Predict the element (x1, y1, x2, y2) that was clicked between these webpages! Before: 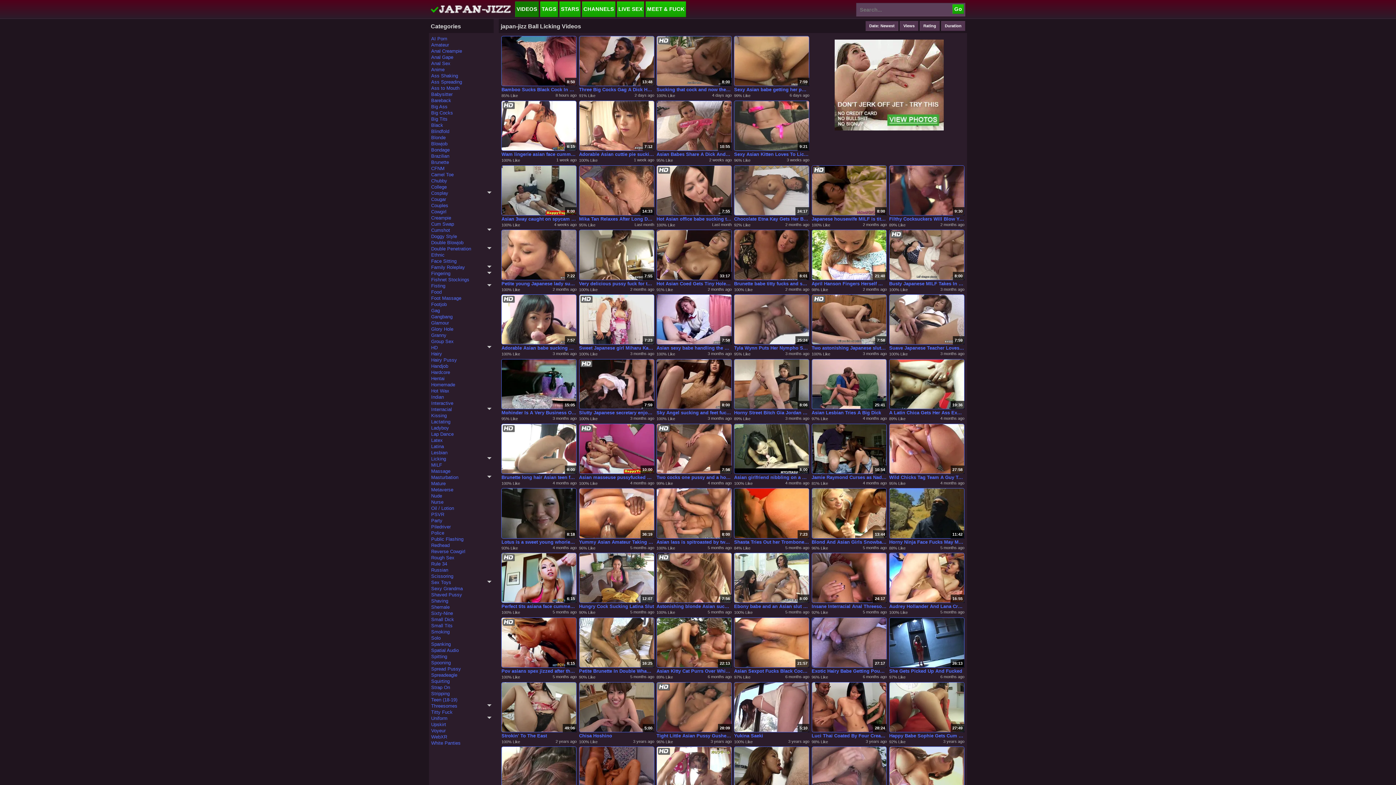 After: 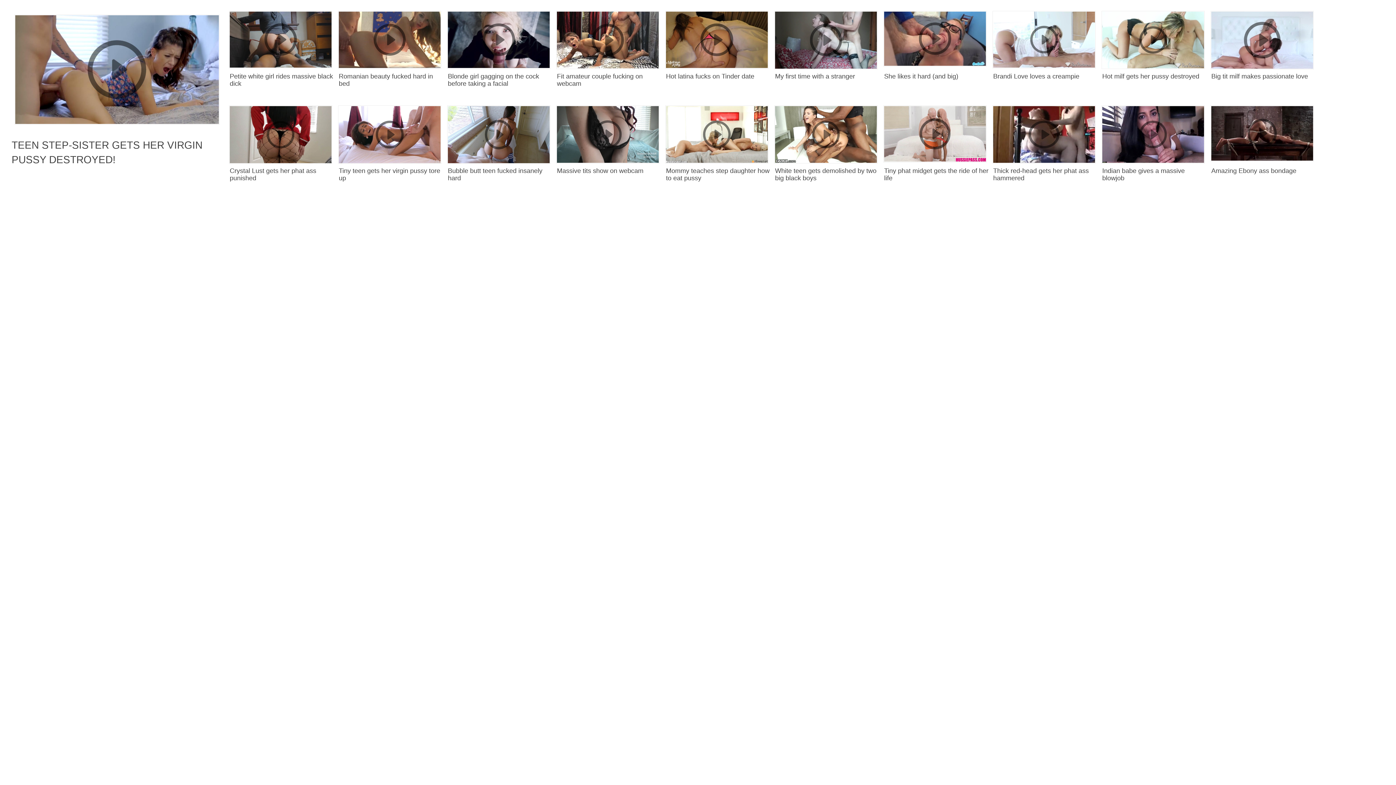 Action: bbox: (579, 538, 654, 545) label: Yummy Asian Amateur Taking Black Cock